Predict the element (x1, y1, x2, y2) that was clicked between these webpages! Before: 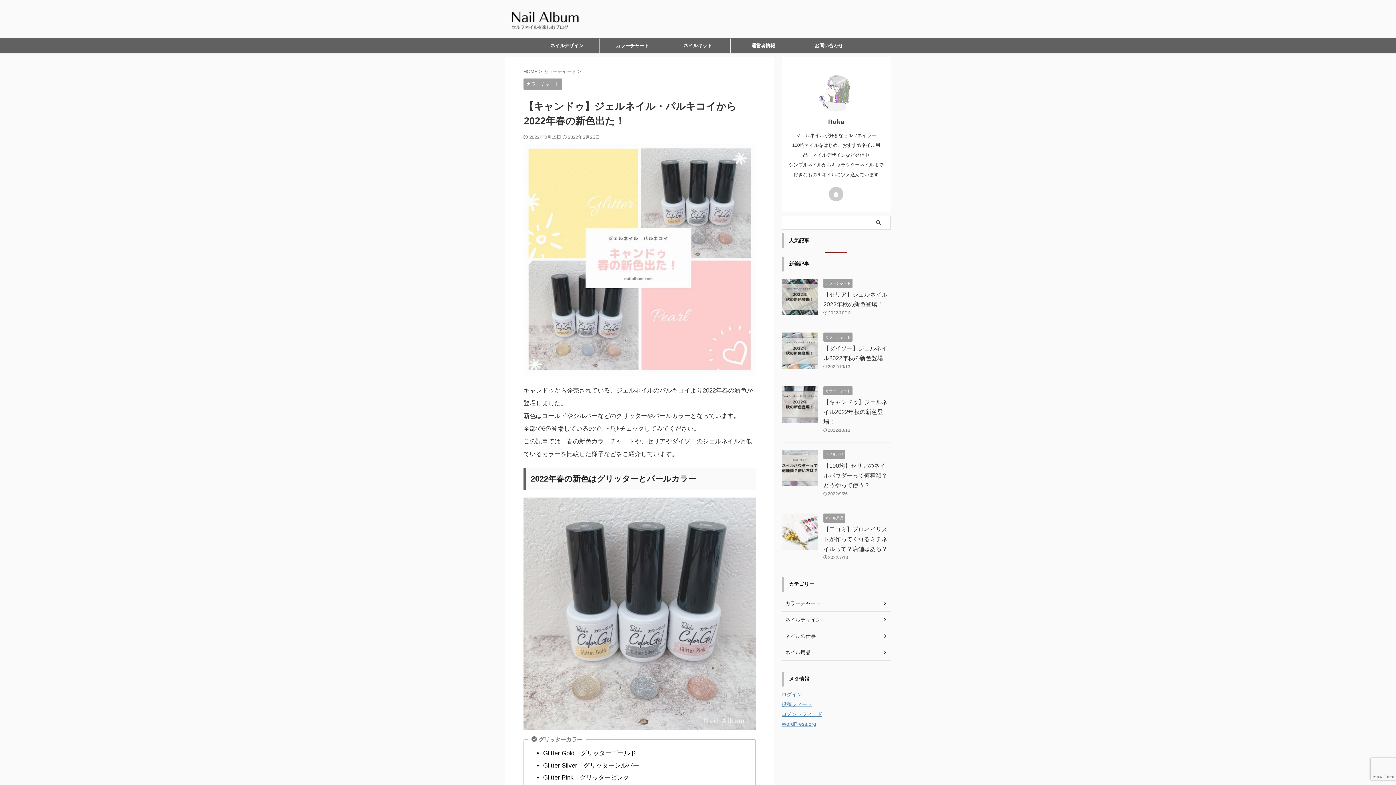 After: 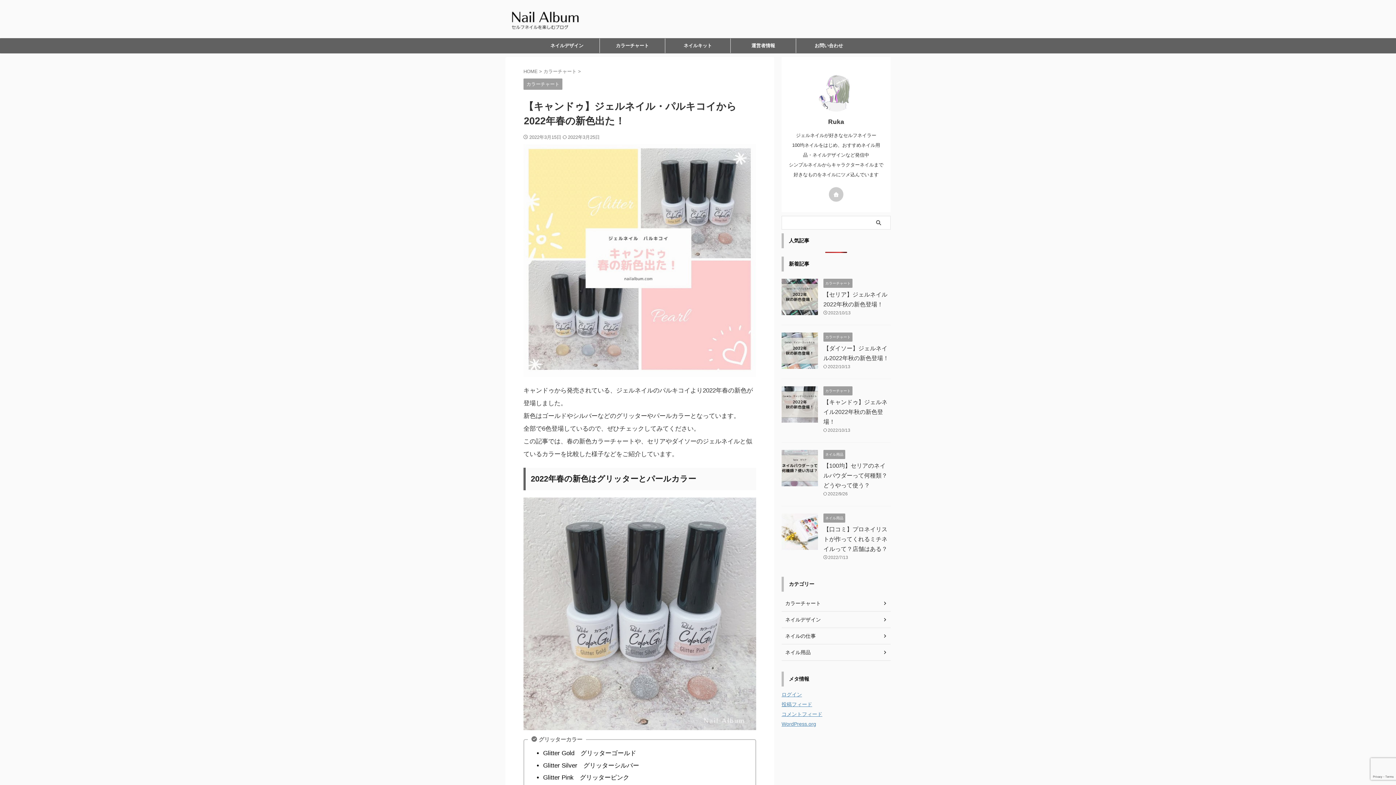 Action: bbox: (829, 186, 843, 201)